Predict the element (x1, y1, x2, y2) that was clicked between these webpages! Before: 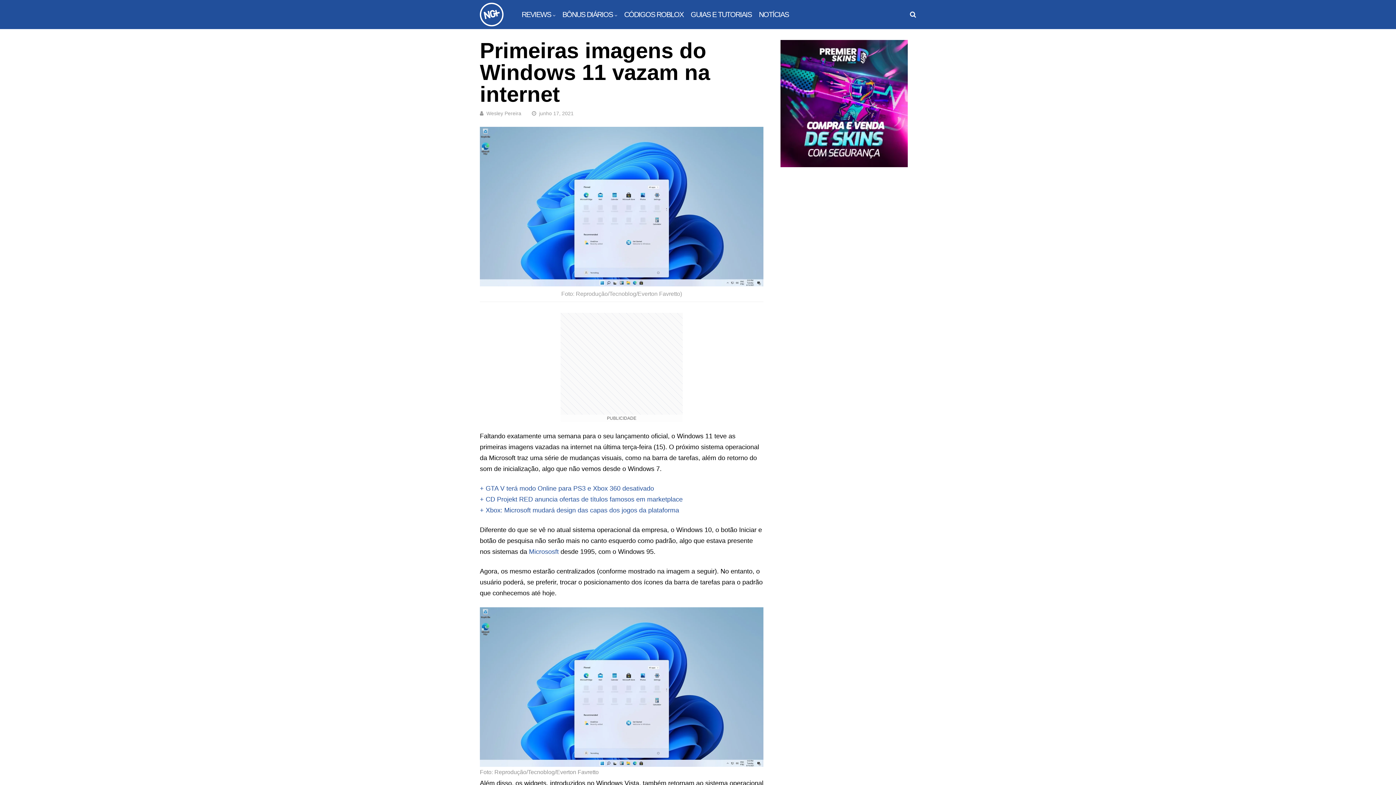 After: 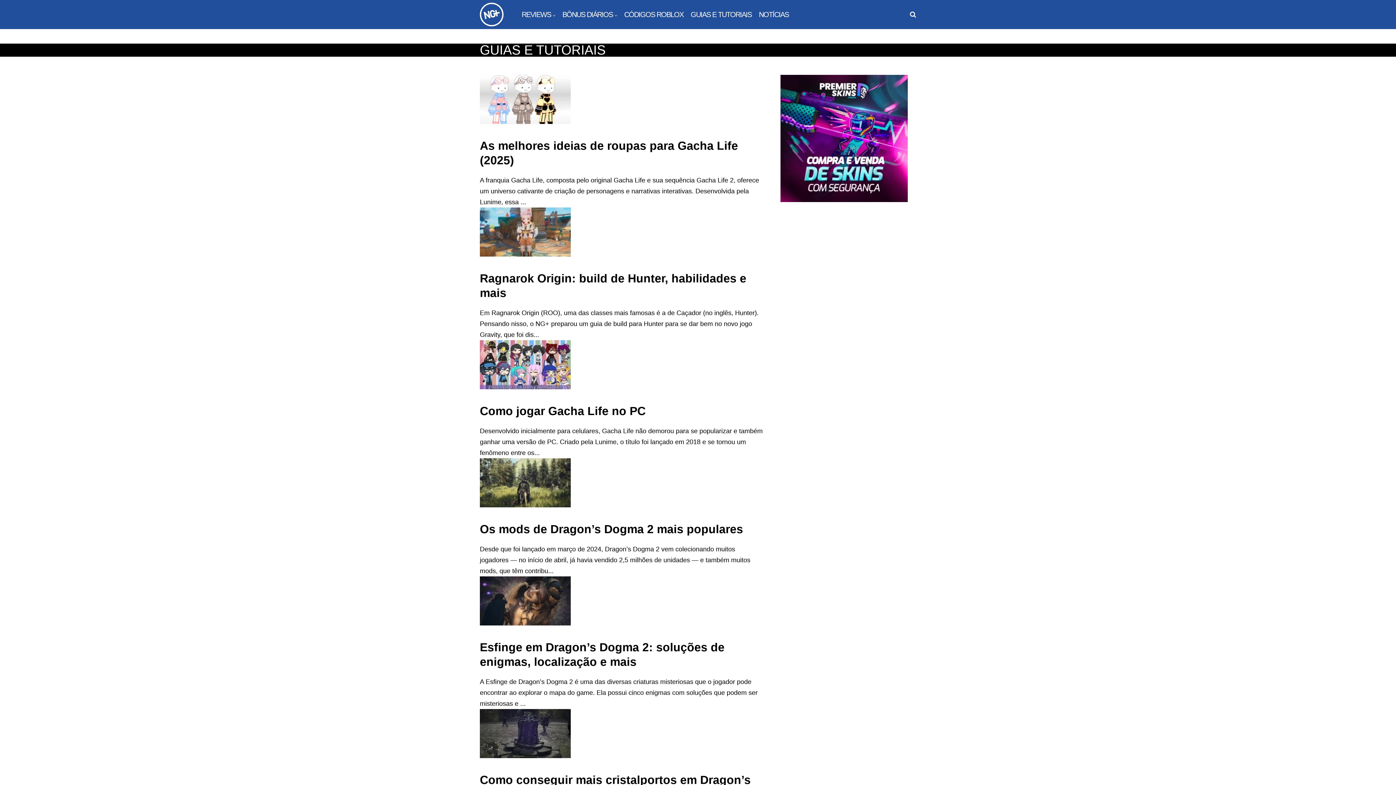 Action: bbox: (690, 10, 751, 18) label: GUIAS E TUTORIAIS